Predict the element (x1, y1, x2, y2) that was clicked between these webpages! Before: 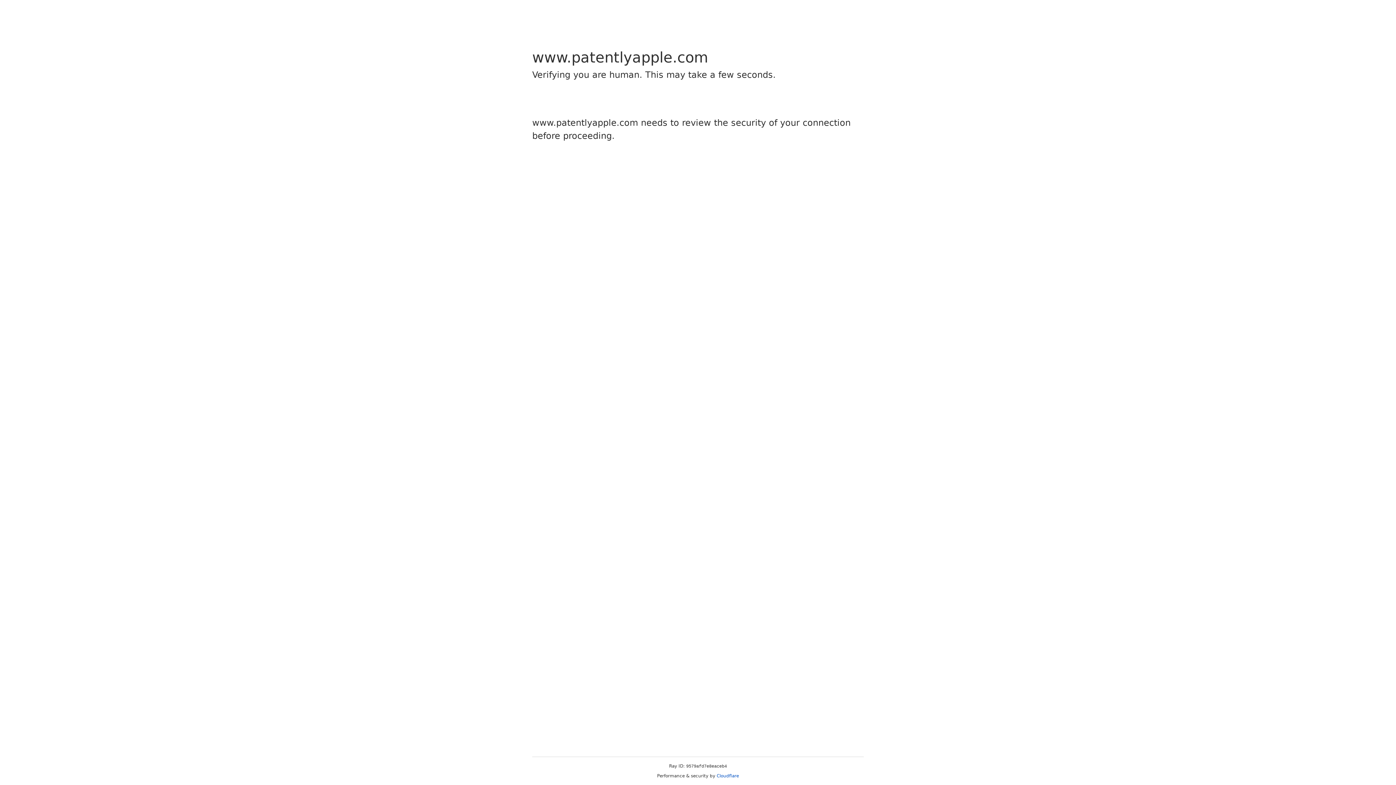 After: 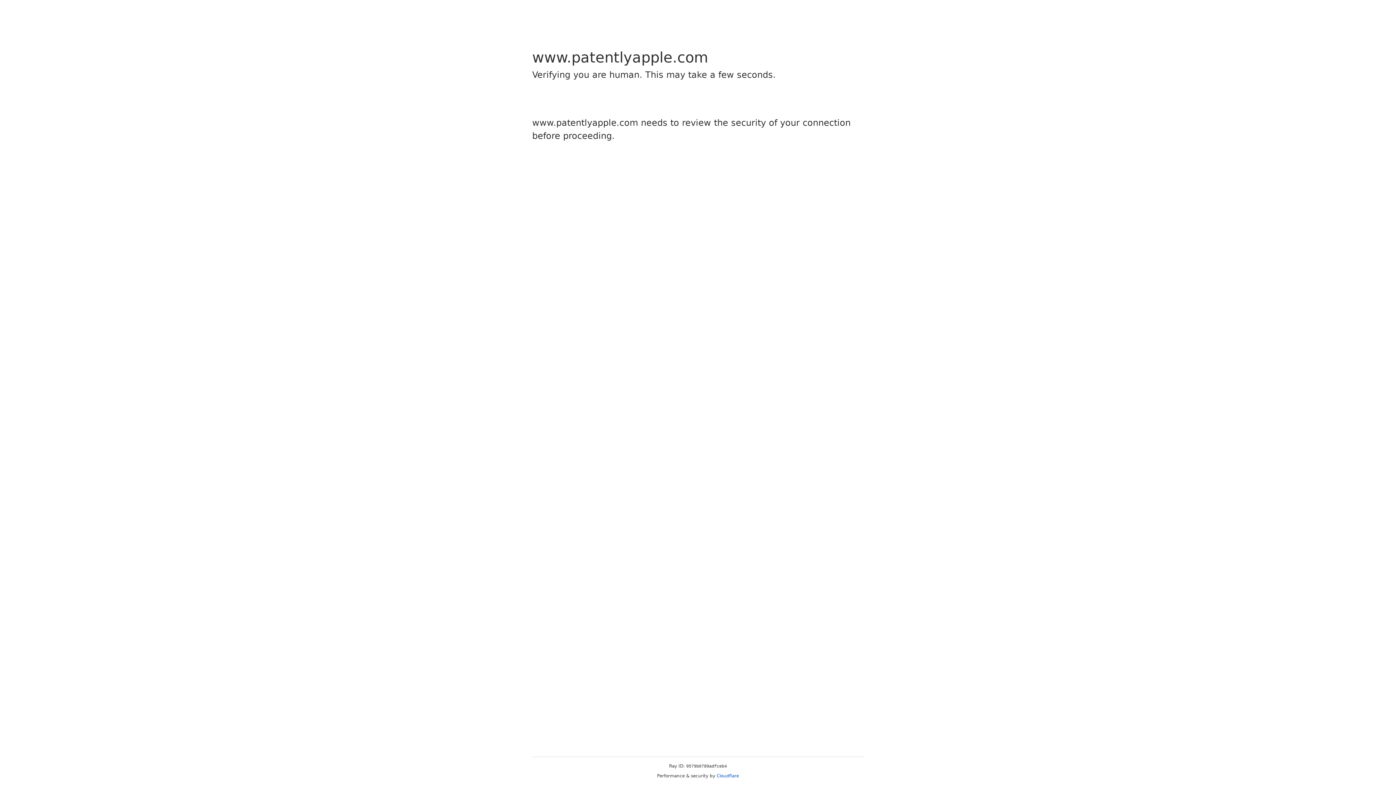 Action: label: Cloudflare bbox: (716, 773, 739, 778)